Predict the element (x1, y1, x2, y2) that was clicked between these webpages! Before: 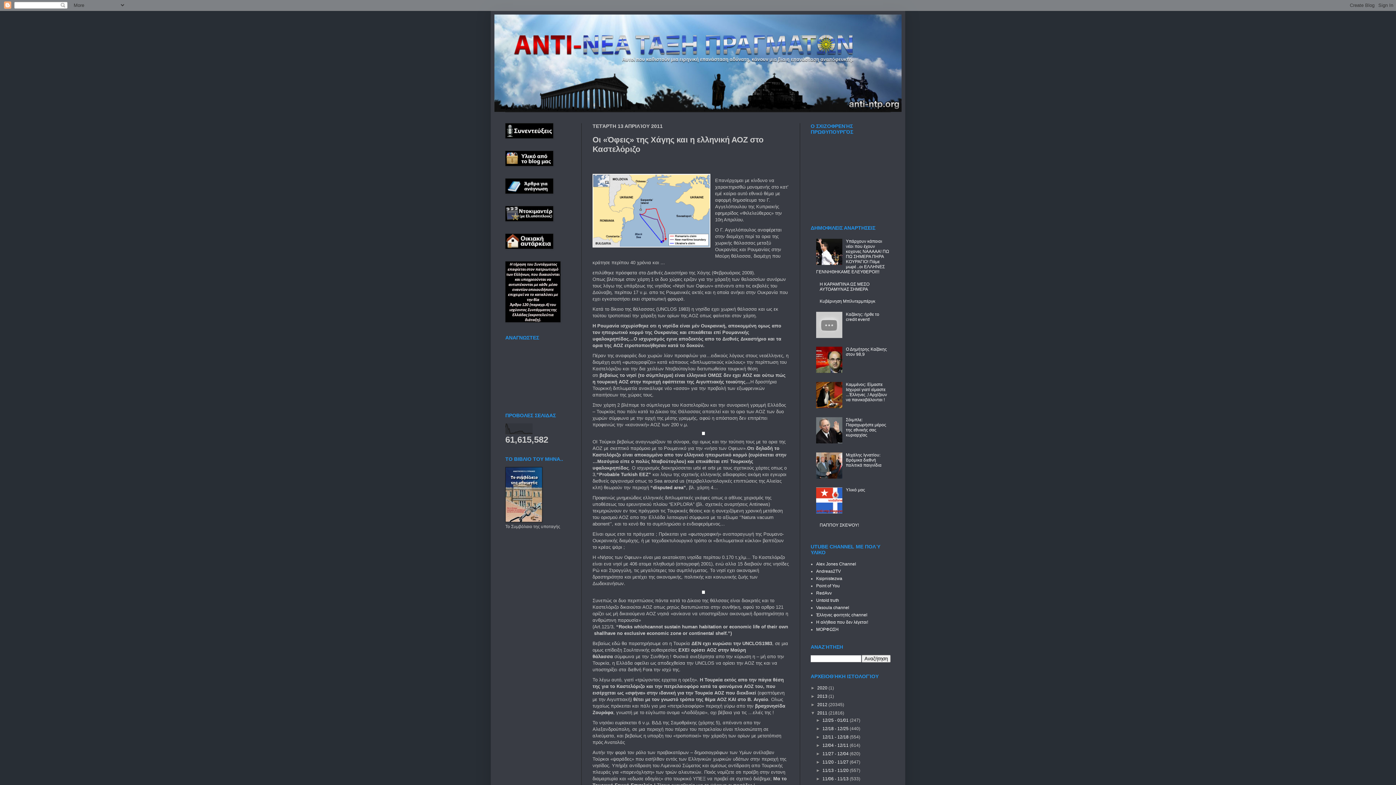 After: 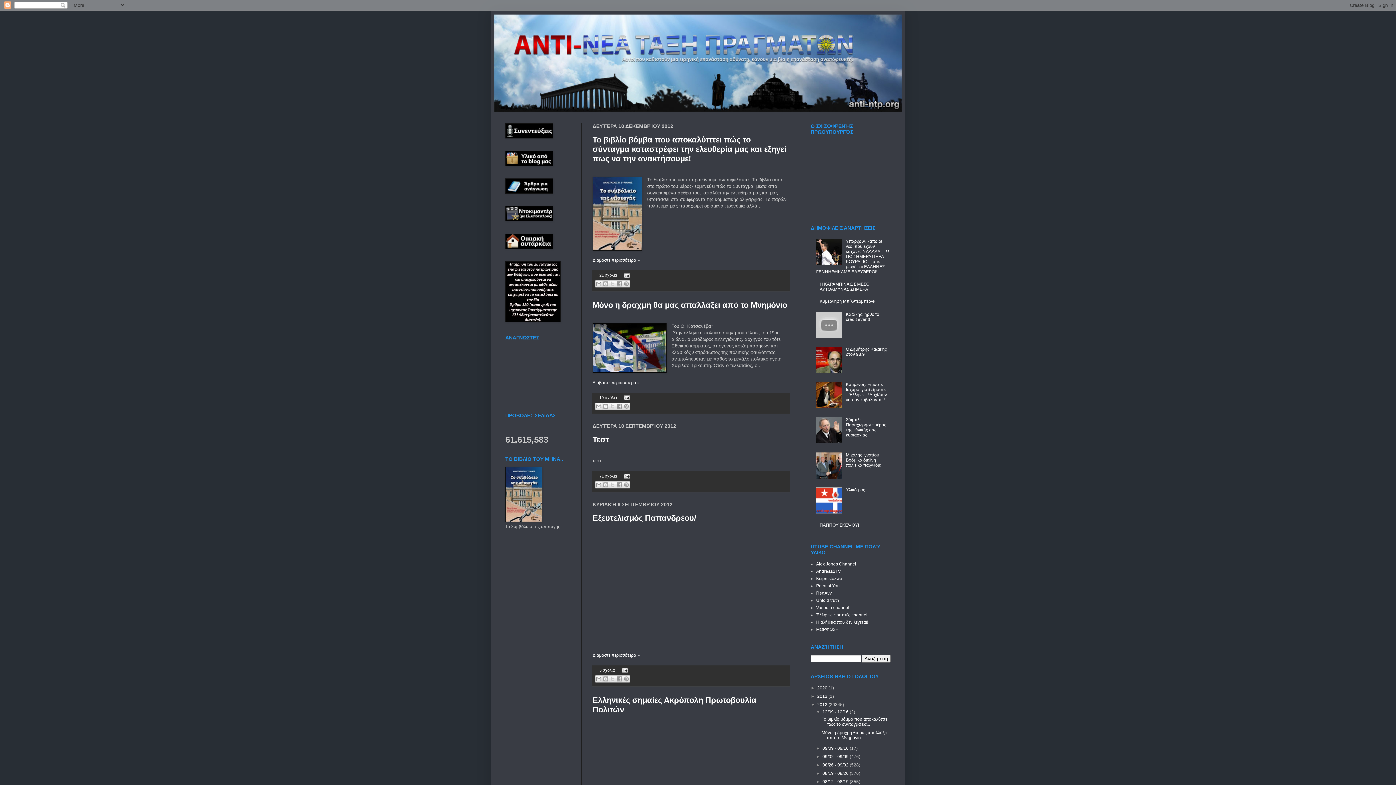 Action: label: 2012  bbox: (817, 702, 828, 707)